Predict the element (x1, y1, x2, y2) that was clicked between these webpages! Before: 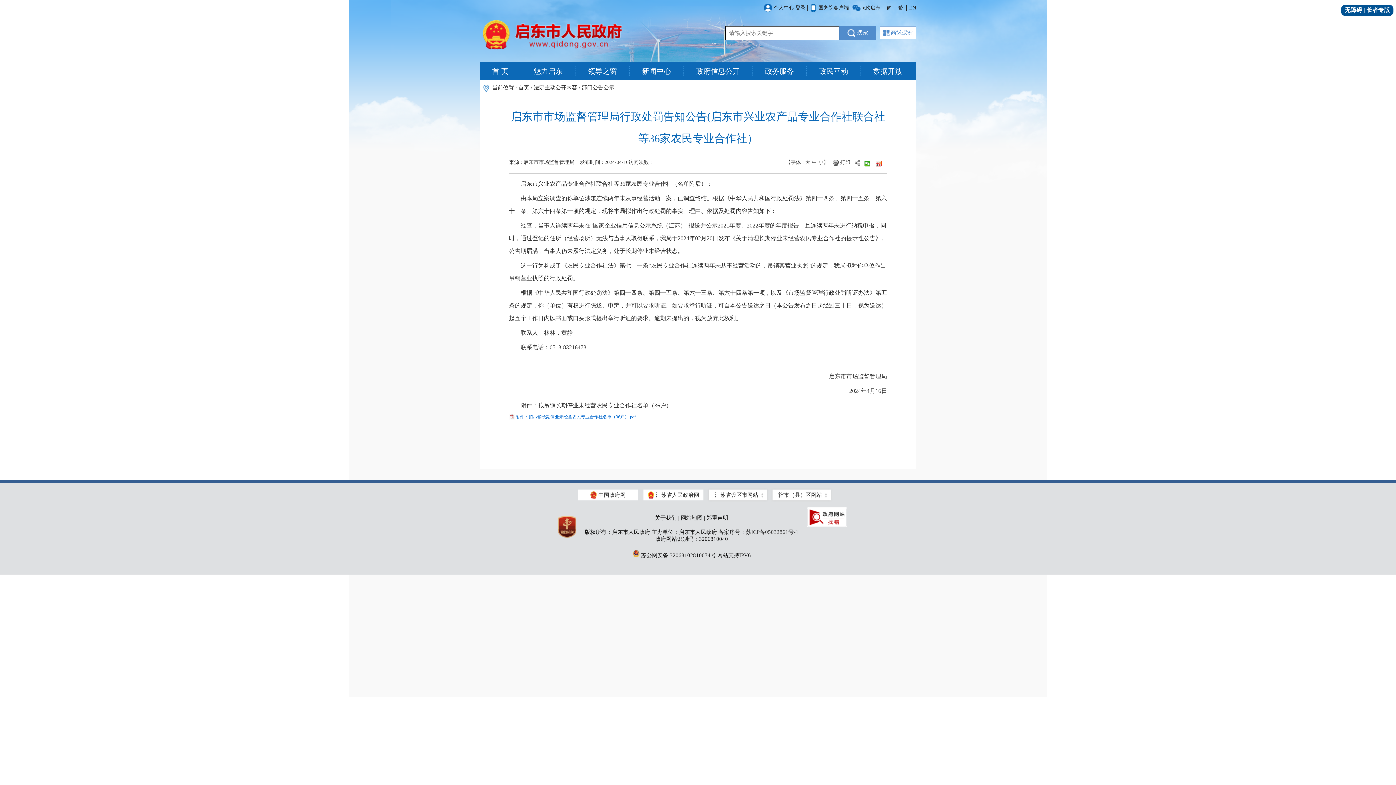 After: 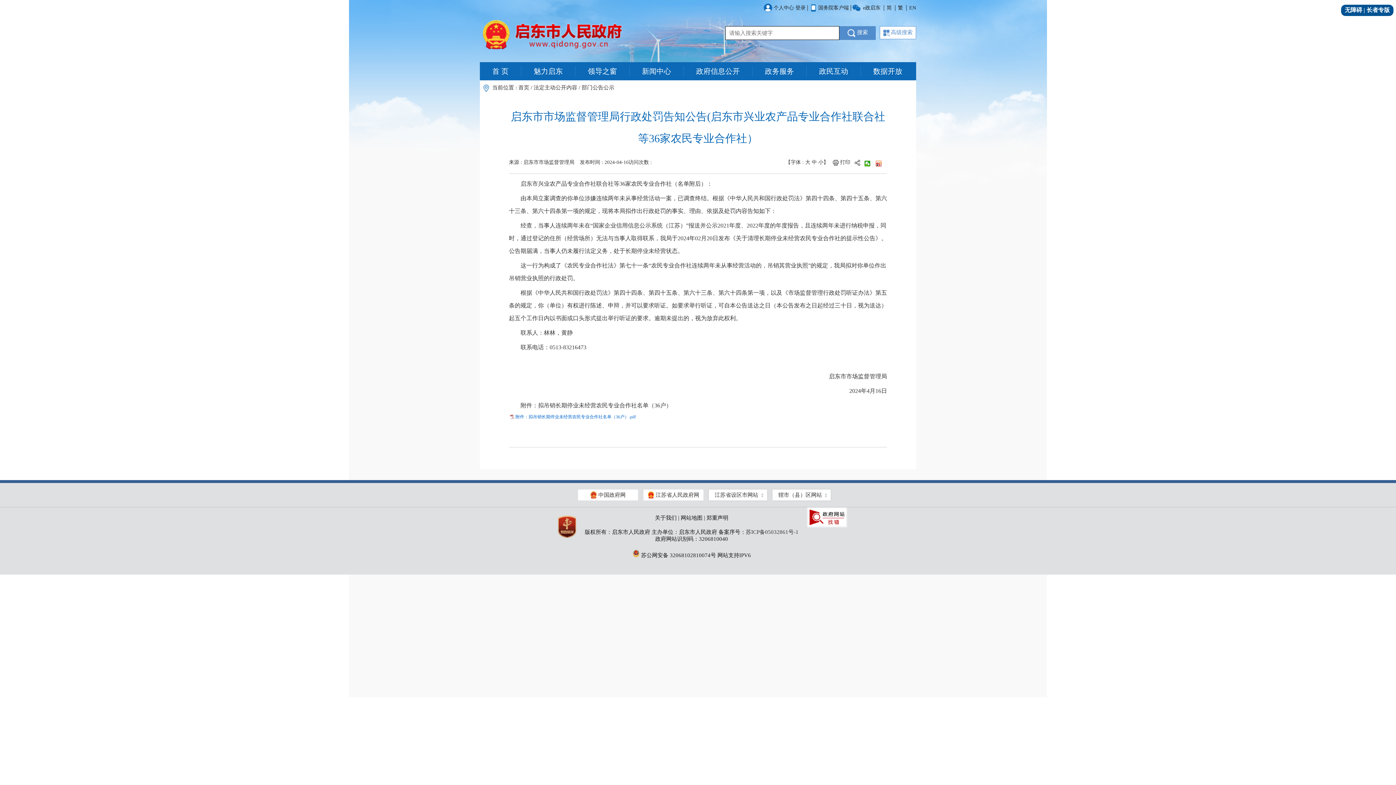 Action: label:  打印 bbox: (830, 159, 850, 165)